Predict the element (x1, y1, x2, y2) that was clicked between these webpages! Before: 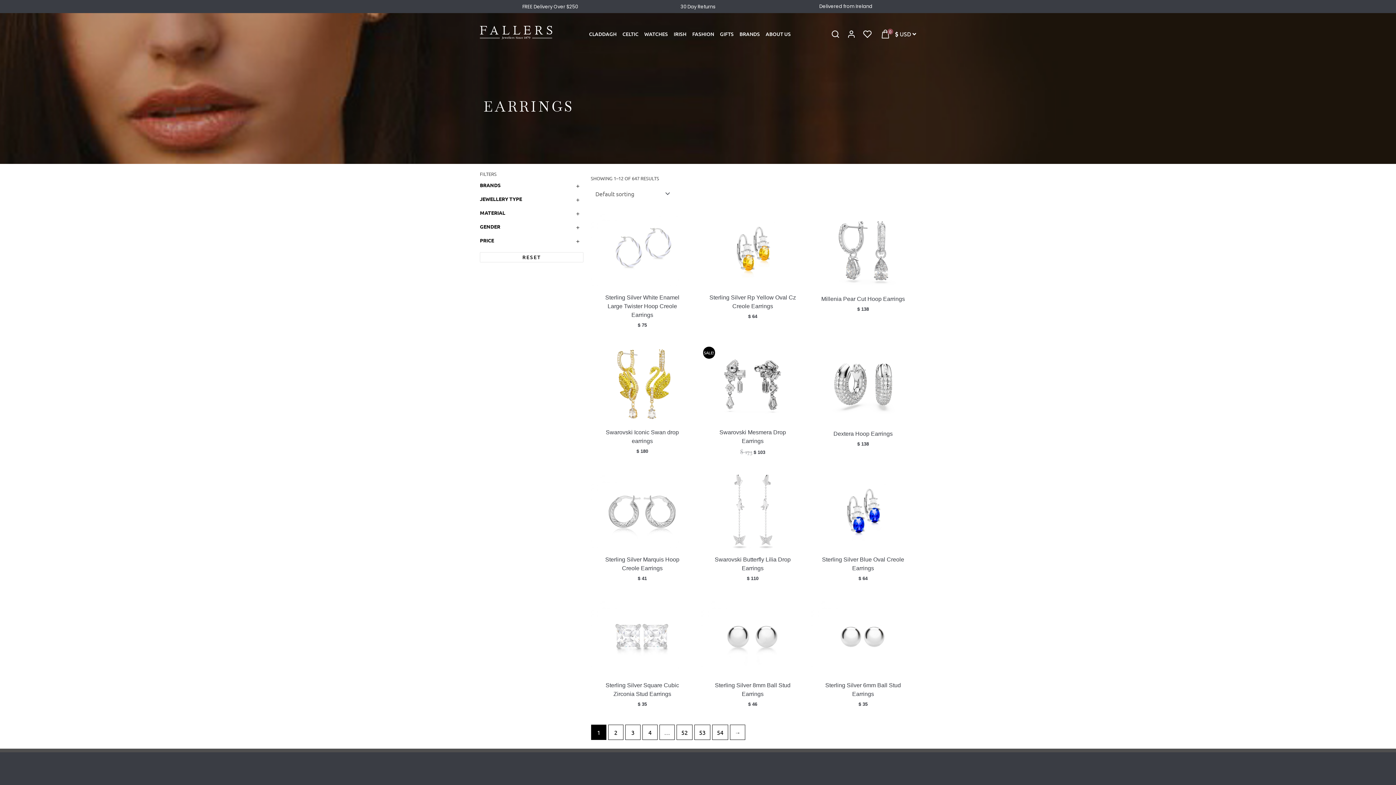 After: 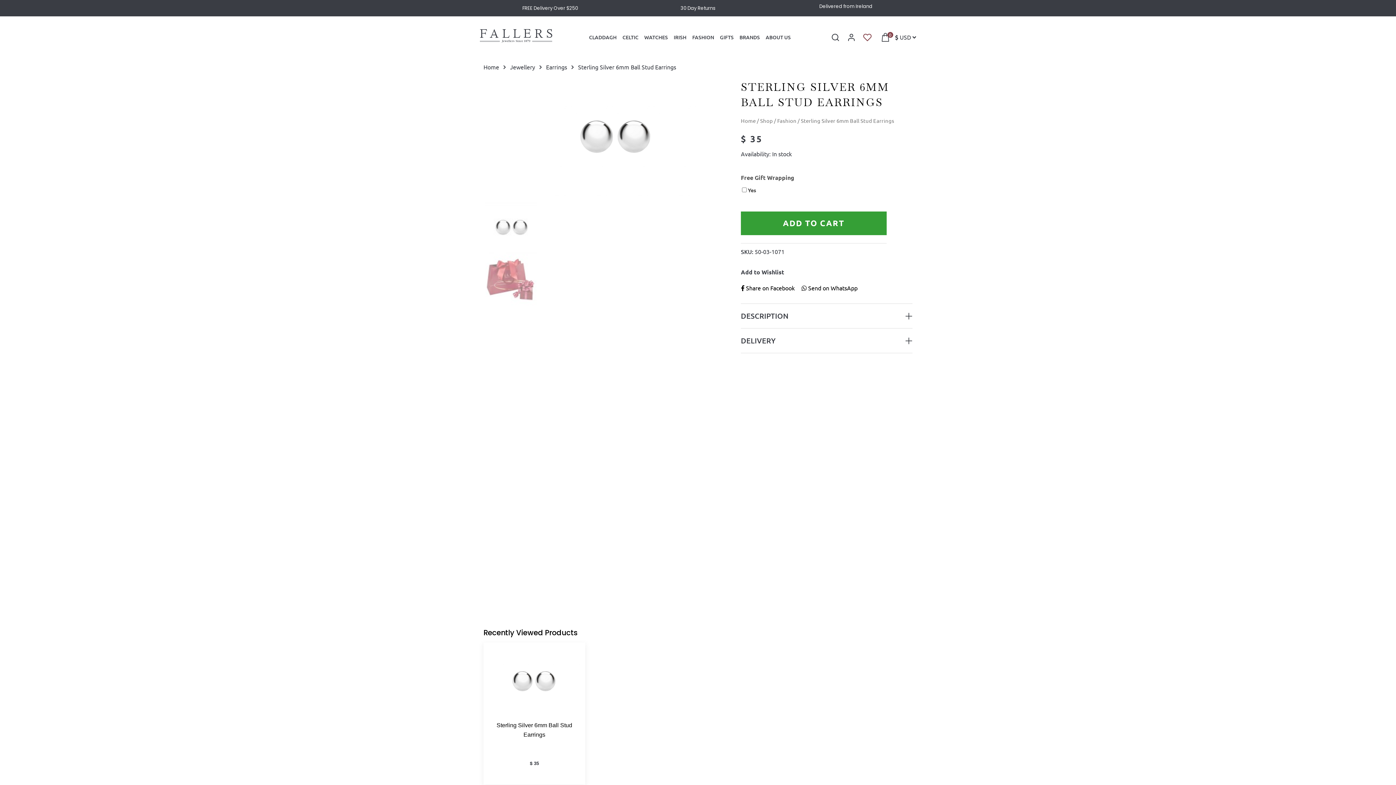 Action: bbox: (811, 598, 914, 676)